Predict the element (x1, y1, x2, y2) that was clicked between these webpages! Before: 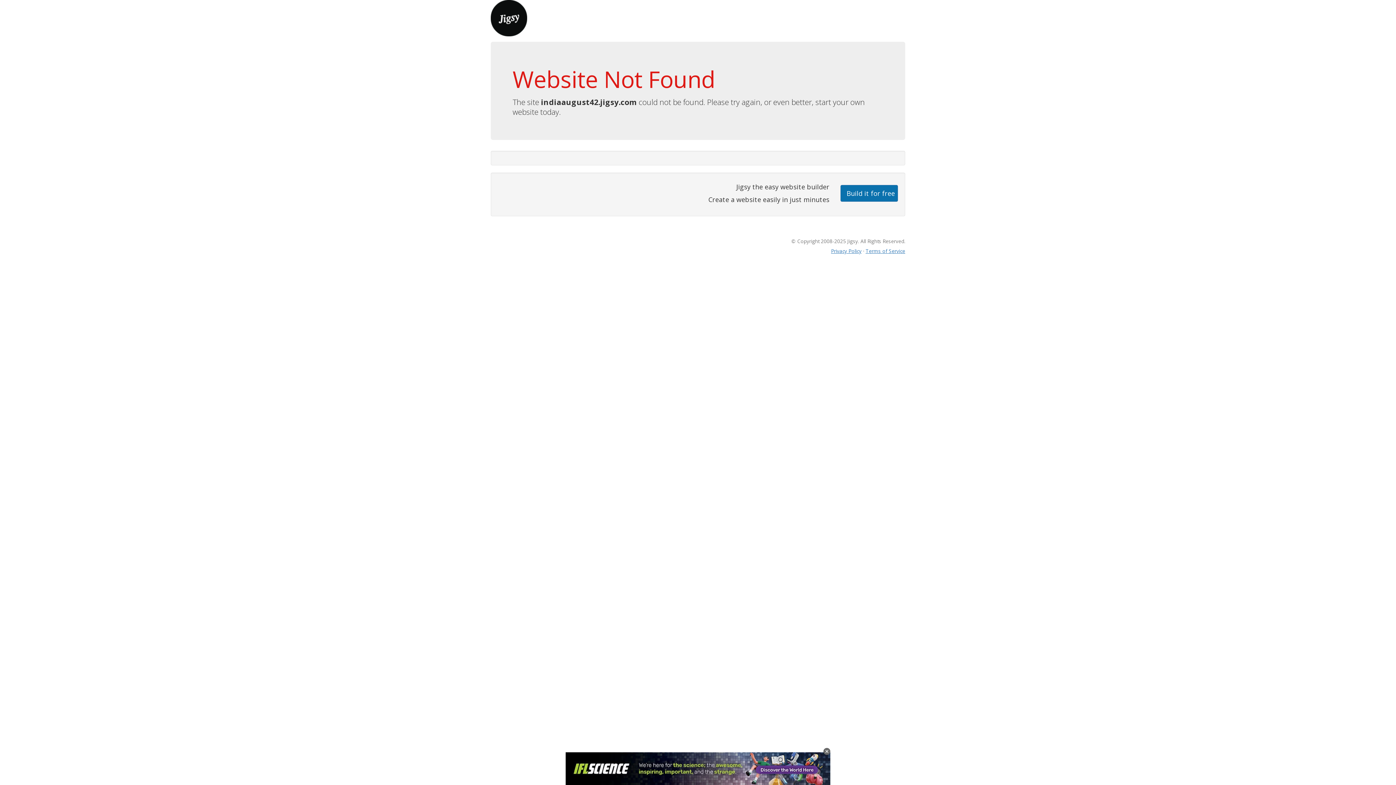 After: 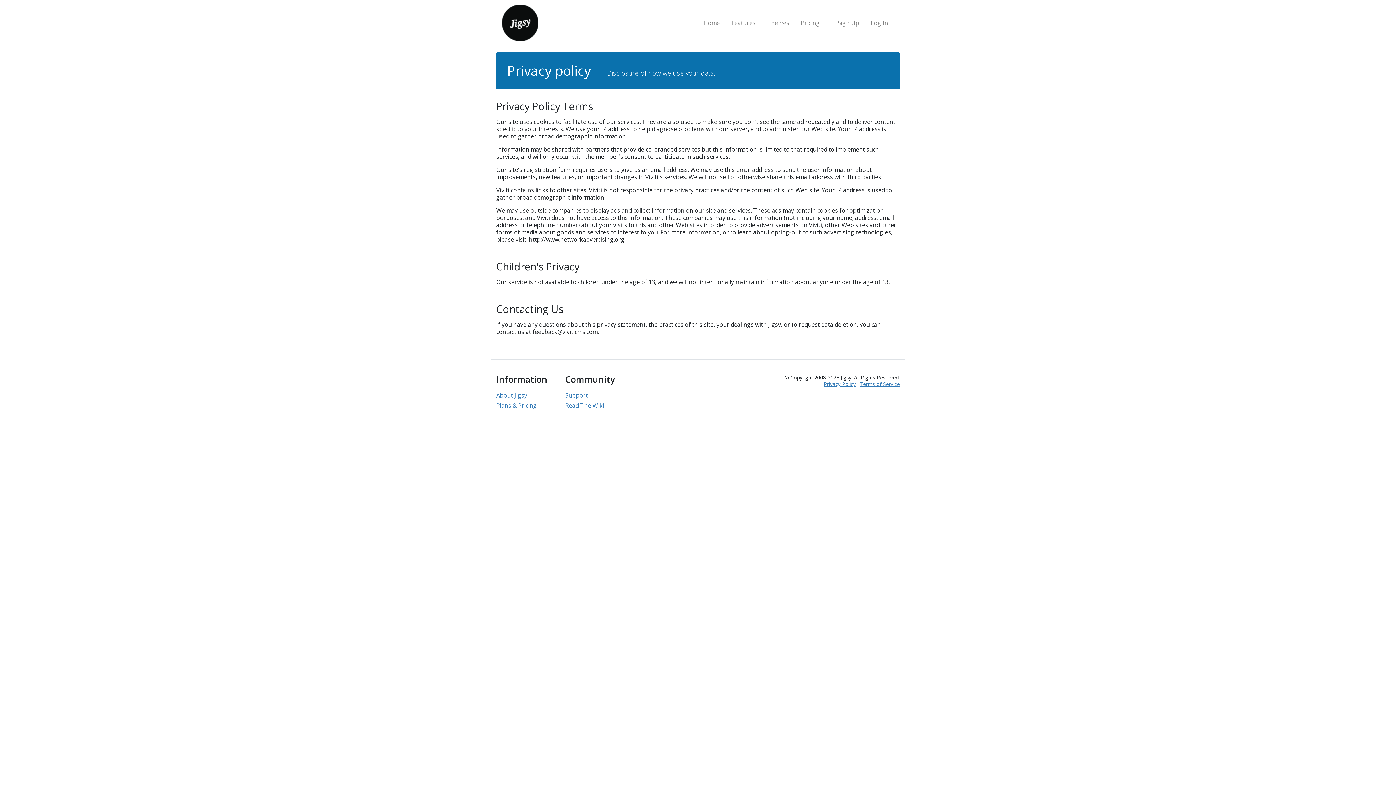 Action: label: Privacy Policy bbox: (831, 247, 861, 254)